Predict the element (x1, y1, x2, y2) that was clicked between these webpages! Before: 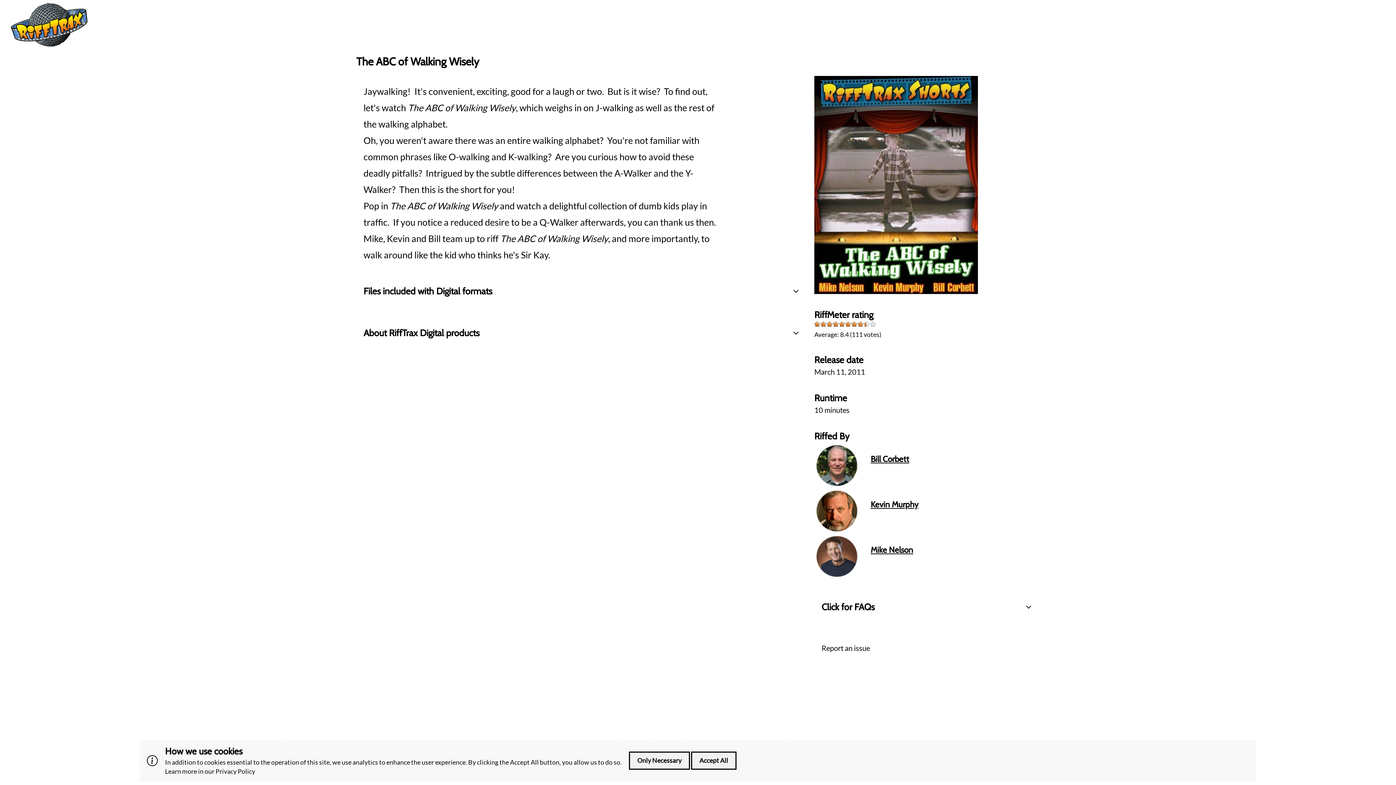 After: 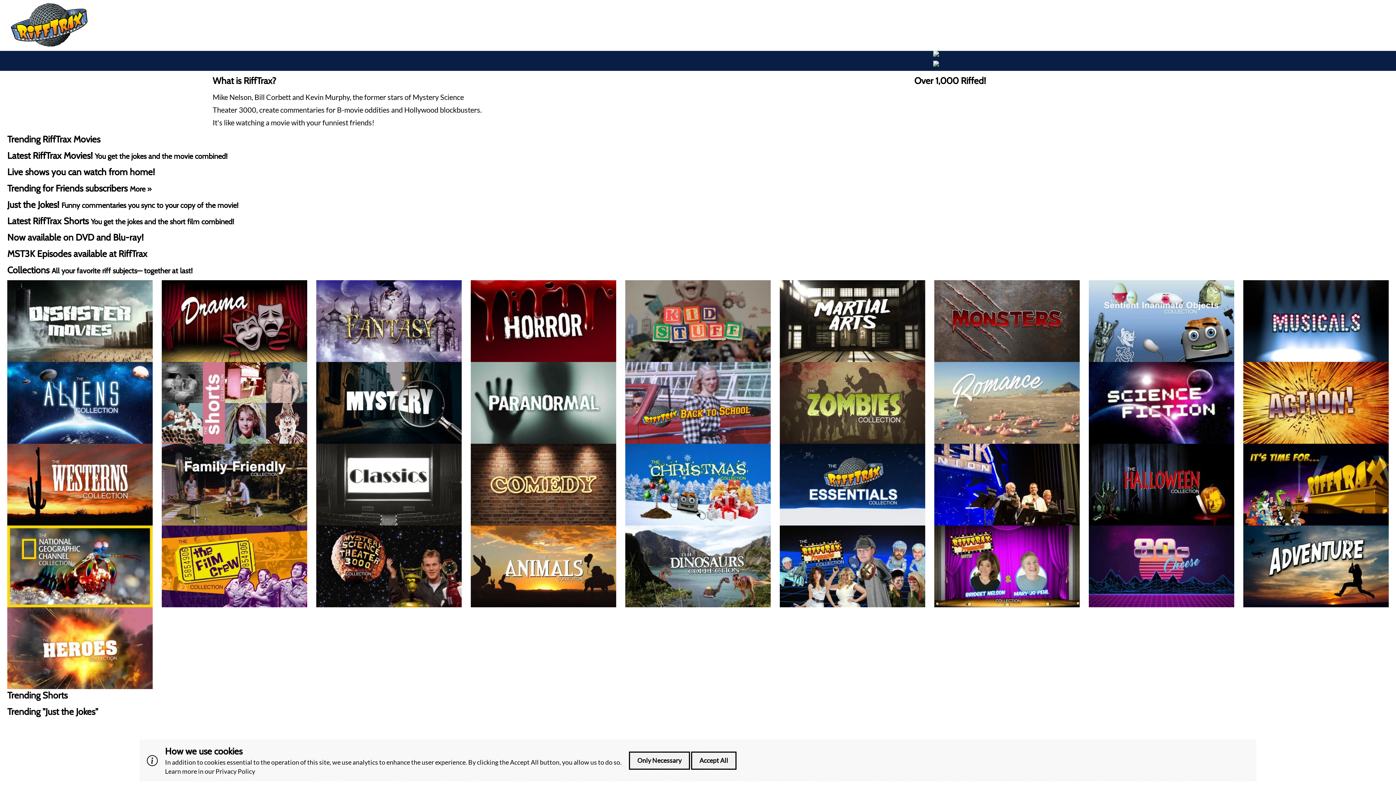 Action: bbox: (7, 0, 91, 50)